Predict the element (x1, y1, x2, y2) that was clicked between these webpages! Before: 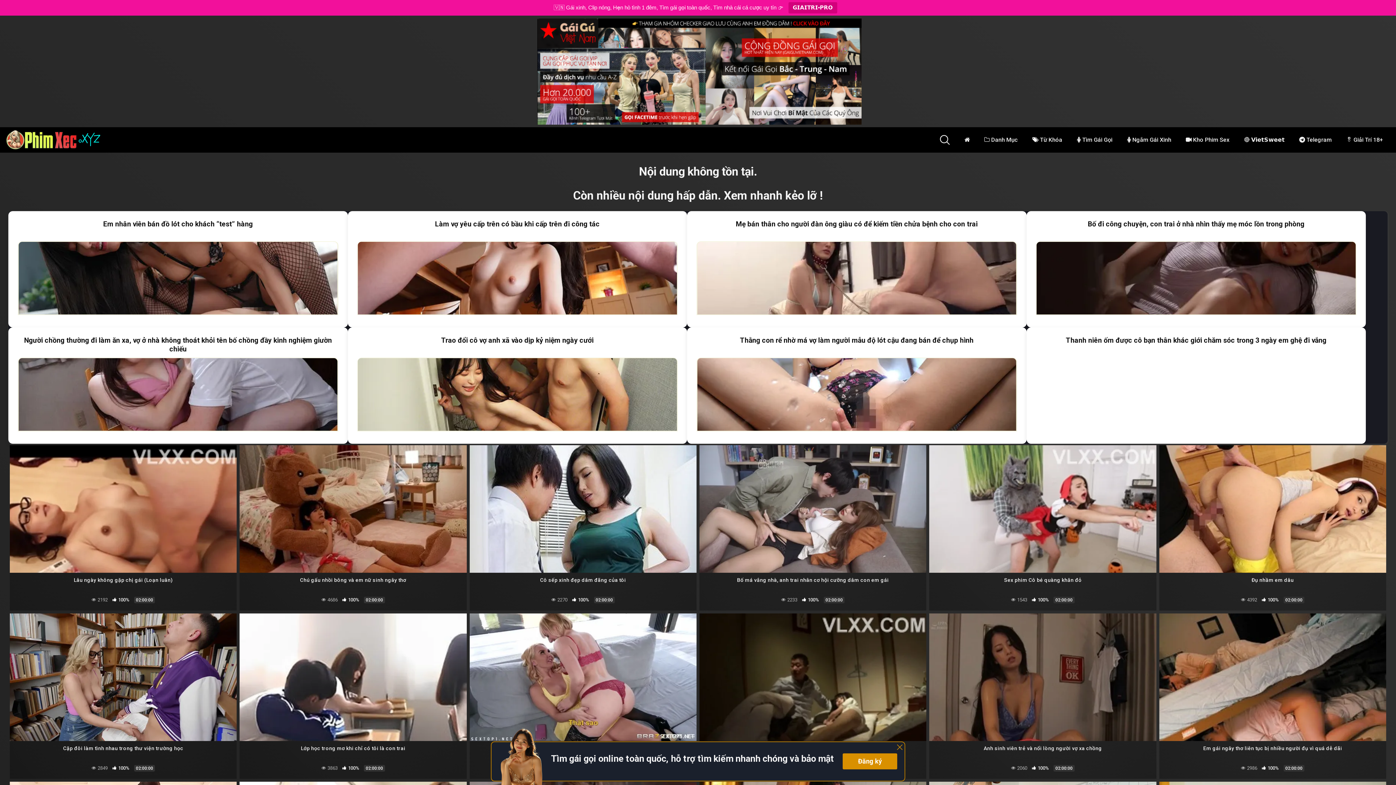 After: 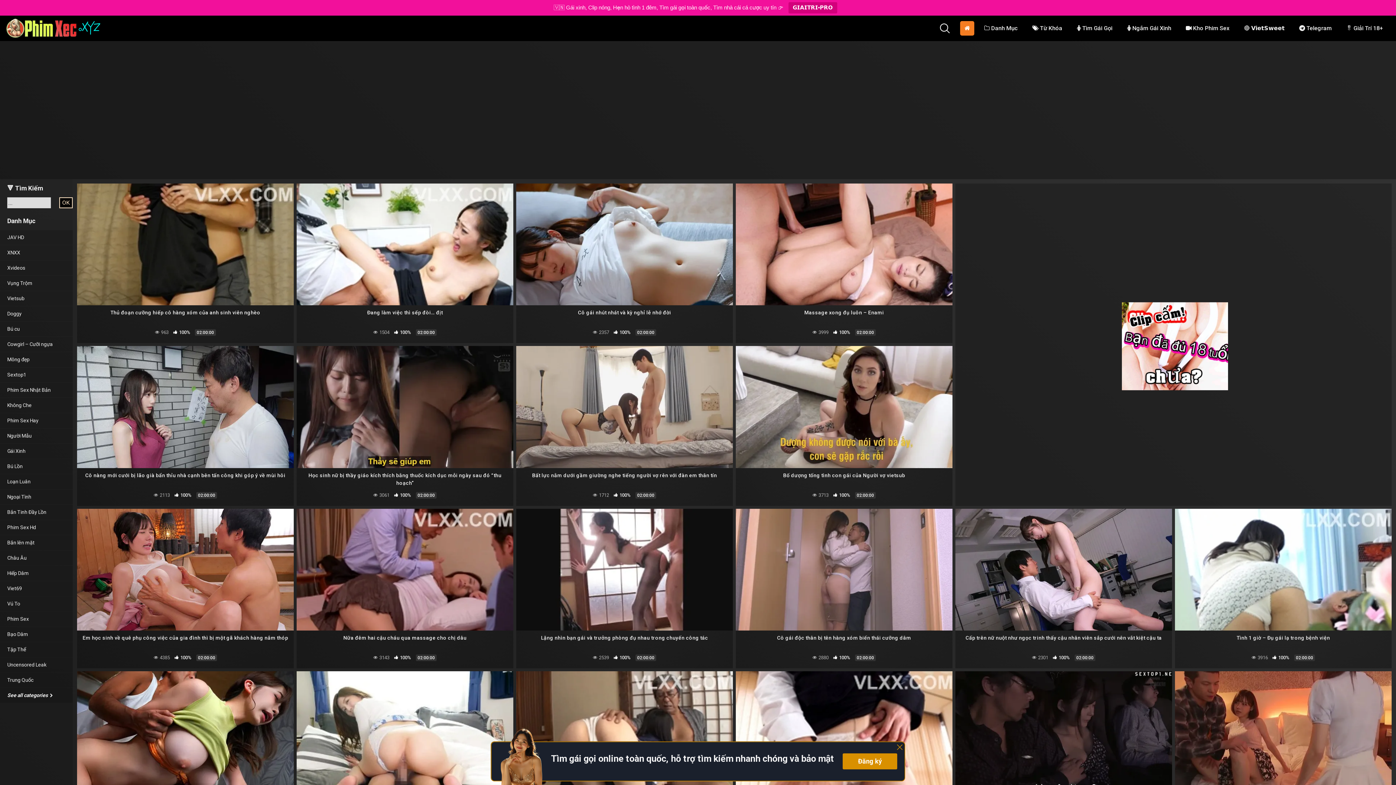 Action: bbox: (960, 132, 974, 147)